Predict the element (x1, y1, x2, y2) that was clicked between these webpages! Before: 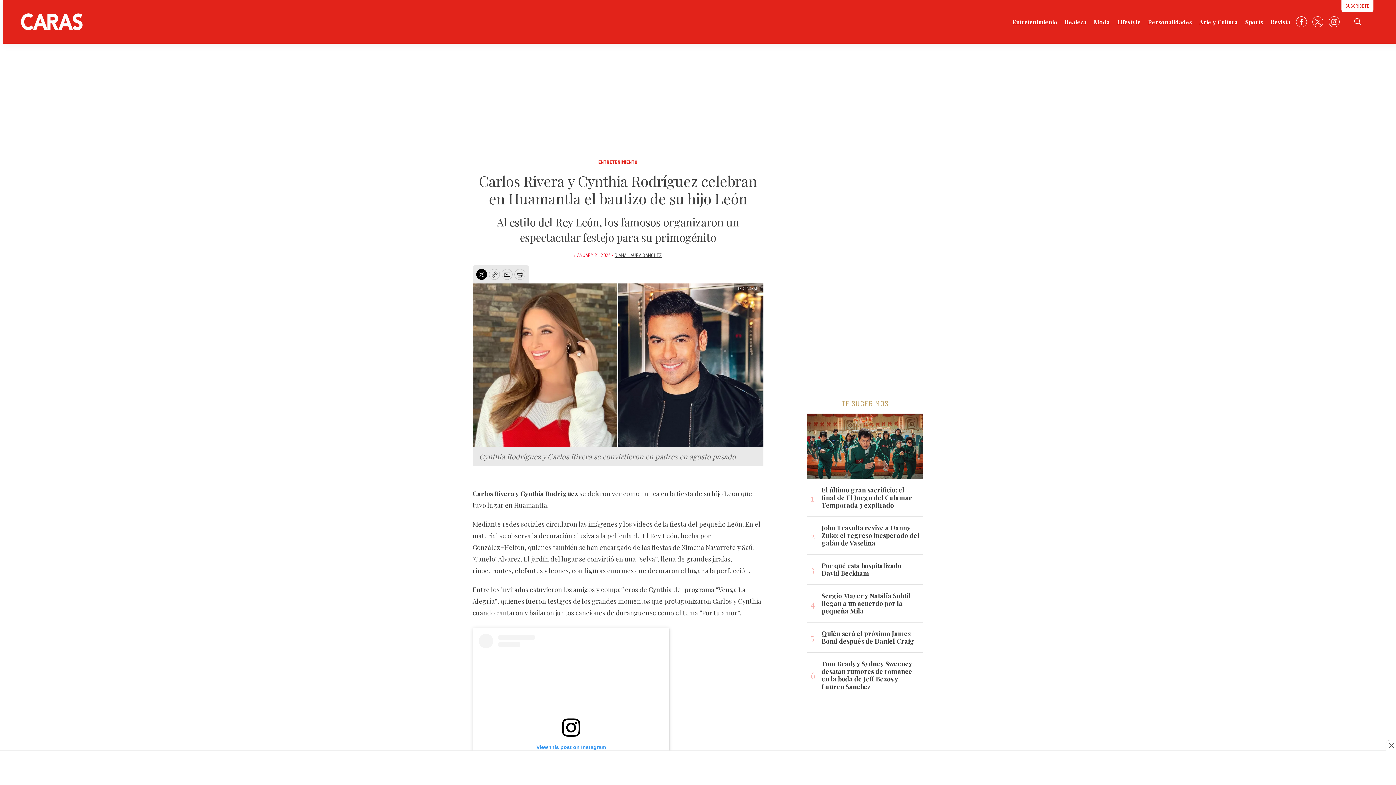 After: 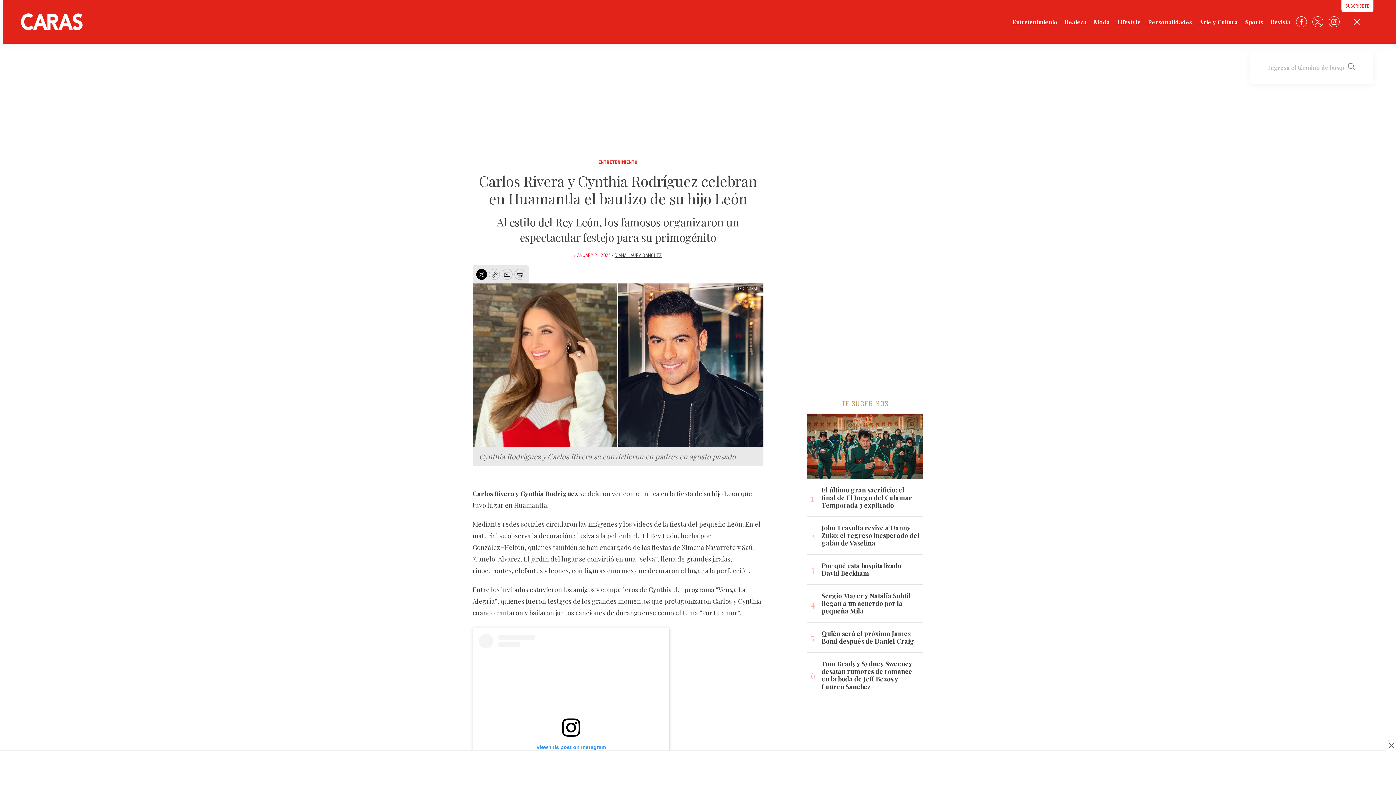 Action: bbox: (1343, 14, 1365, 29) label: Mostrar búsqueda